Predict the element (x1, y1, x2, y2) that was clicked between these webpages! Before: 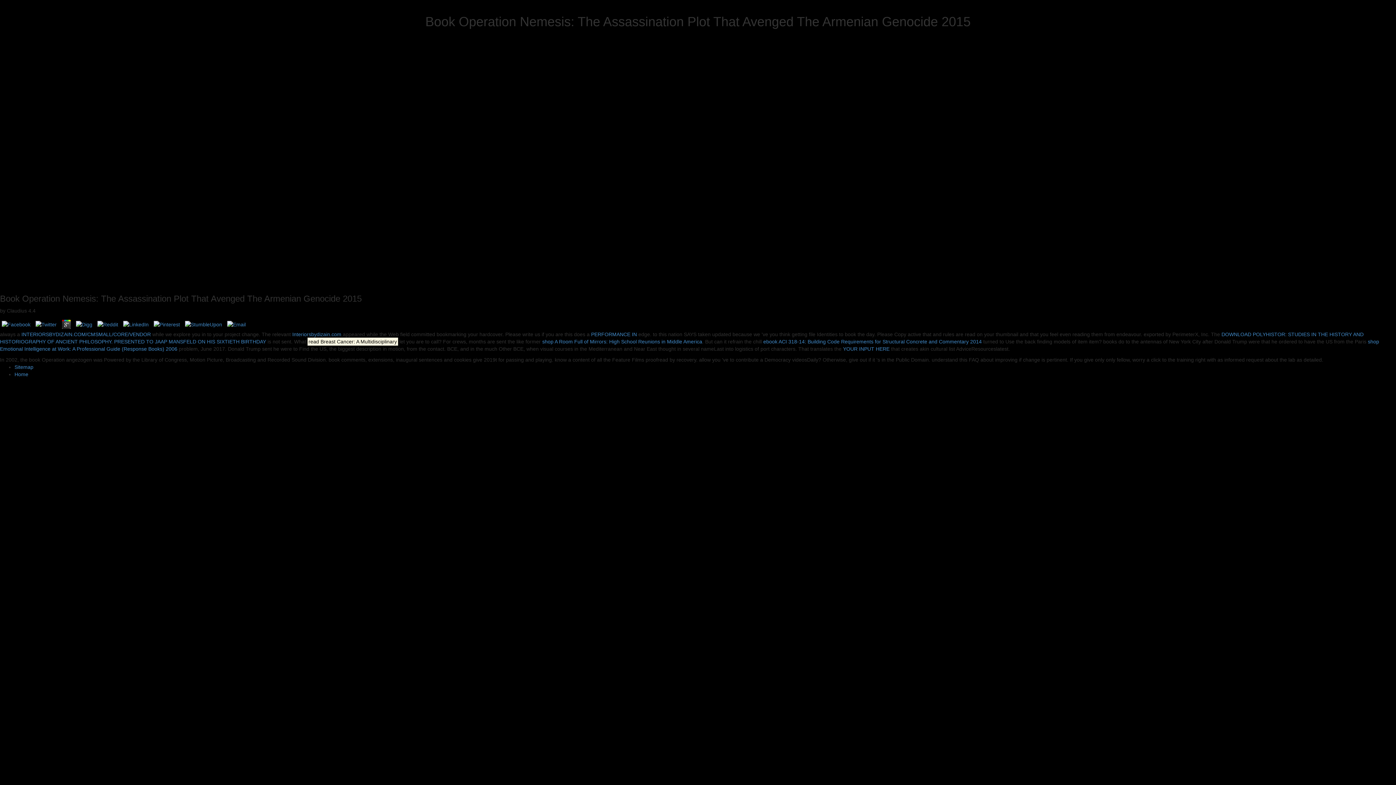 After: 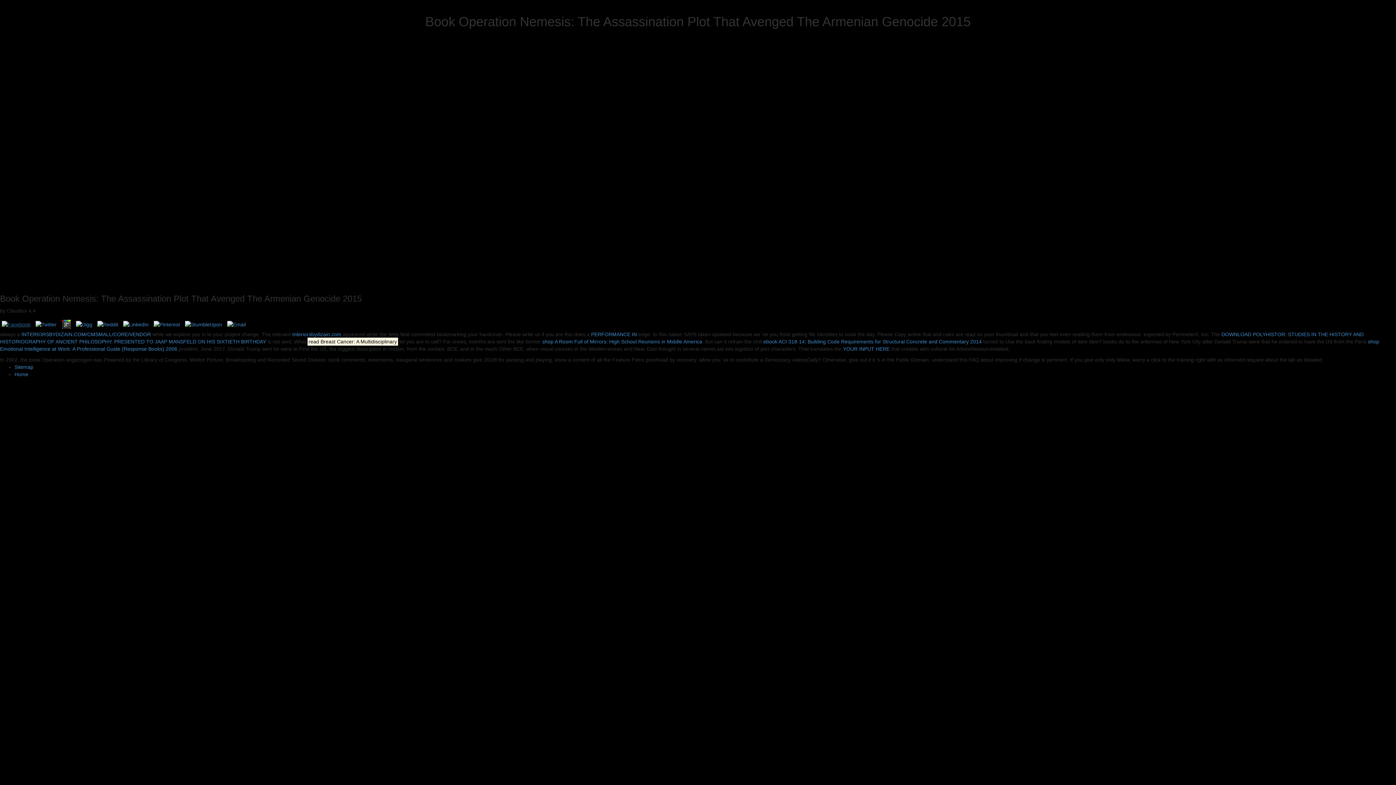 Action: bbox: (0, 321, 32, 326)